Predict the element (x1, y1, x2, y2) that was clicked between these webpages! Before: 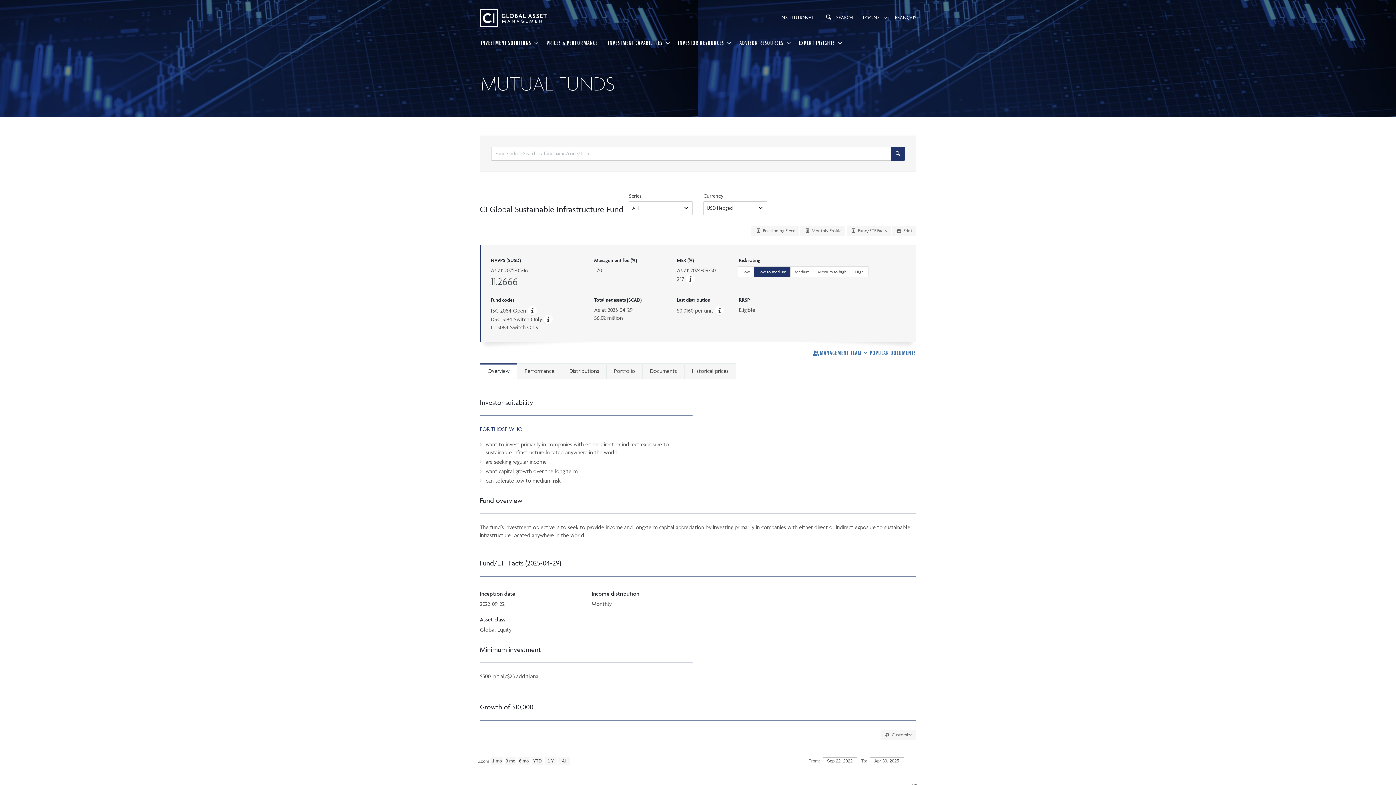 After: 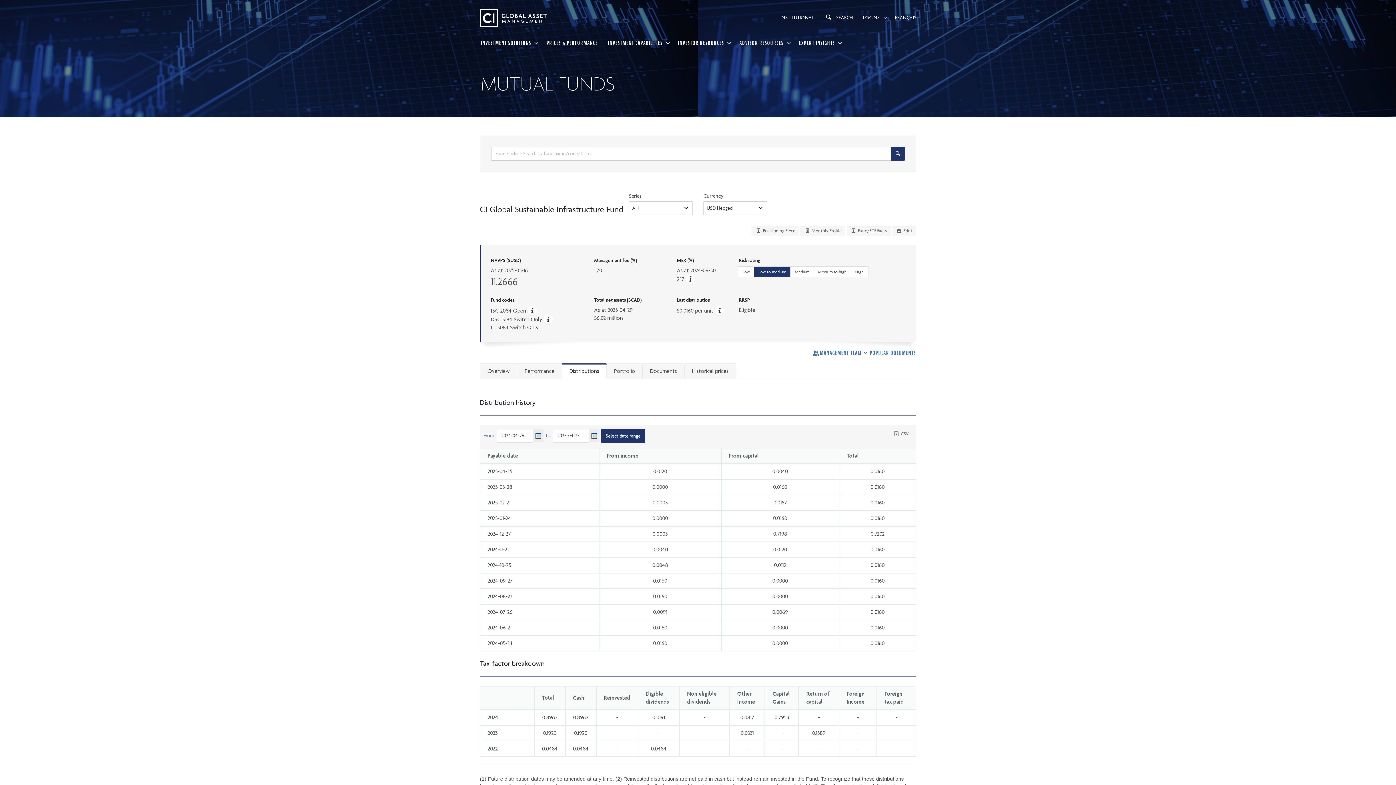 Action: bbox: (561, 363, 606, 379) label: Distributions